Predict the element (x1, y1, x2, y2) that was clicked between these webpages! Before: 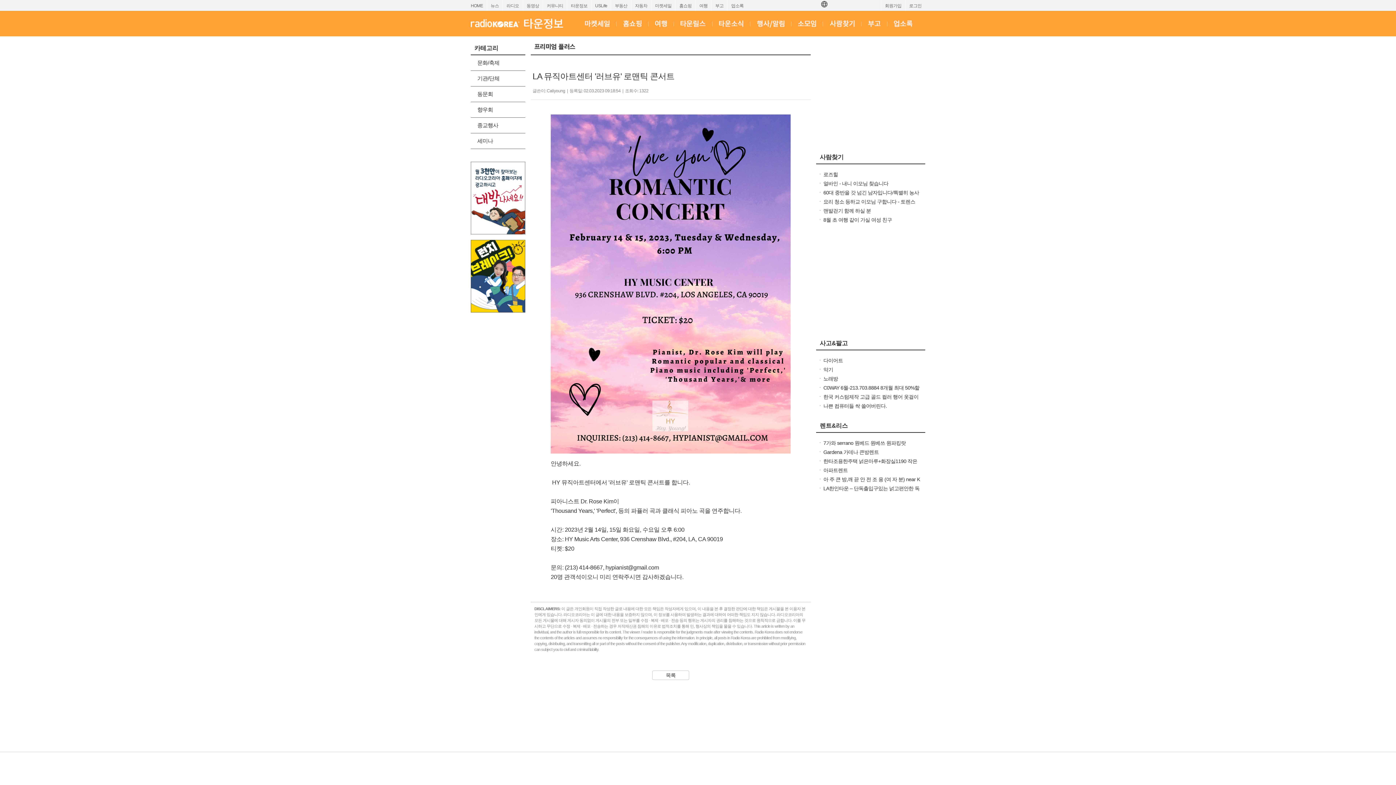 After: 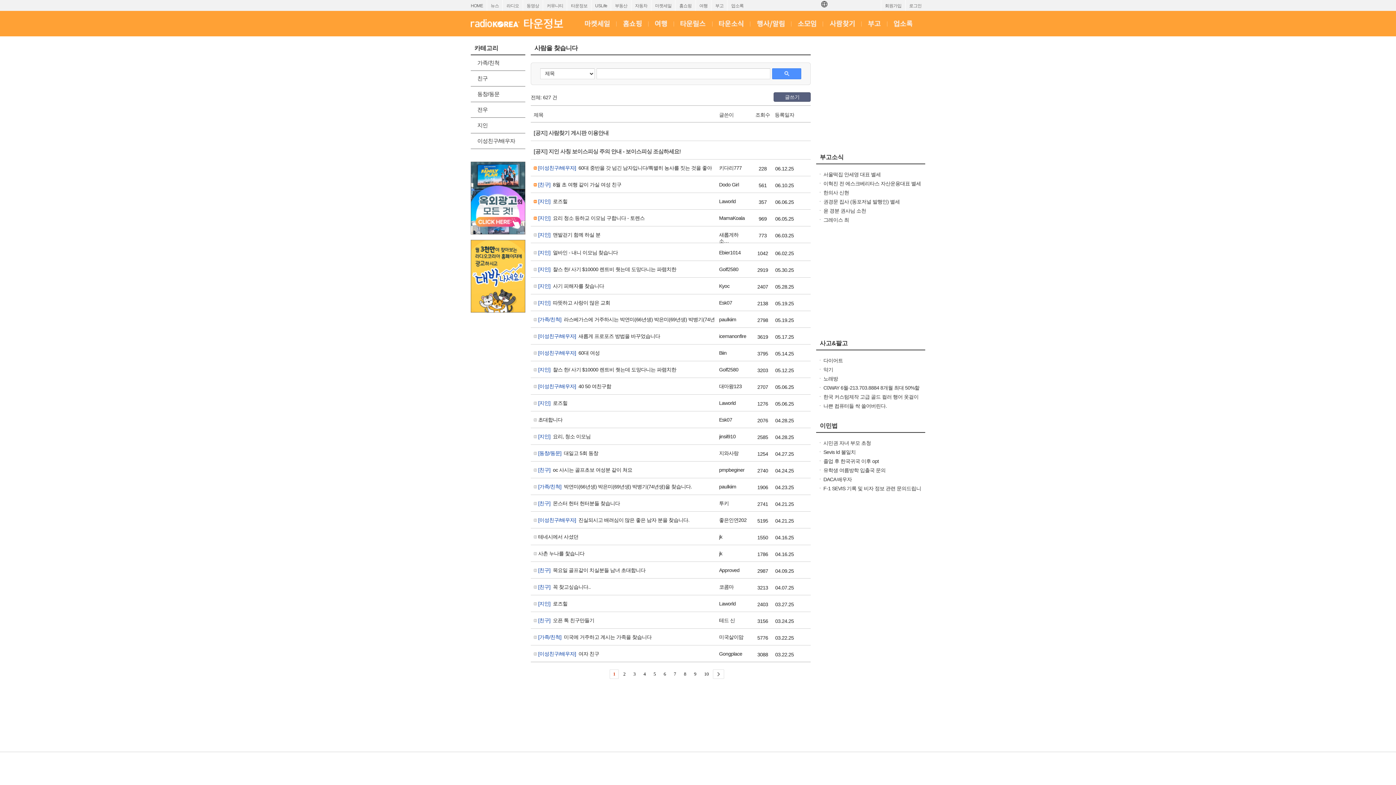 Action: label: 사람찾기 bbox: (820, 152, 921, 162)